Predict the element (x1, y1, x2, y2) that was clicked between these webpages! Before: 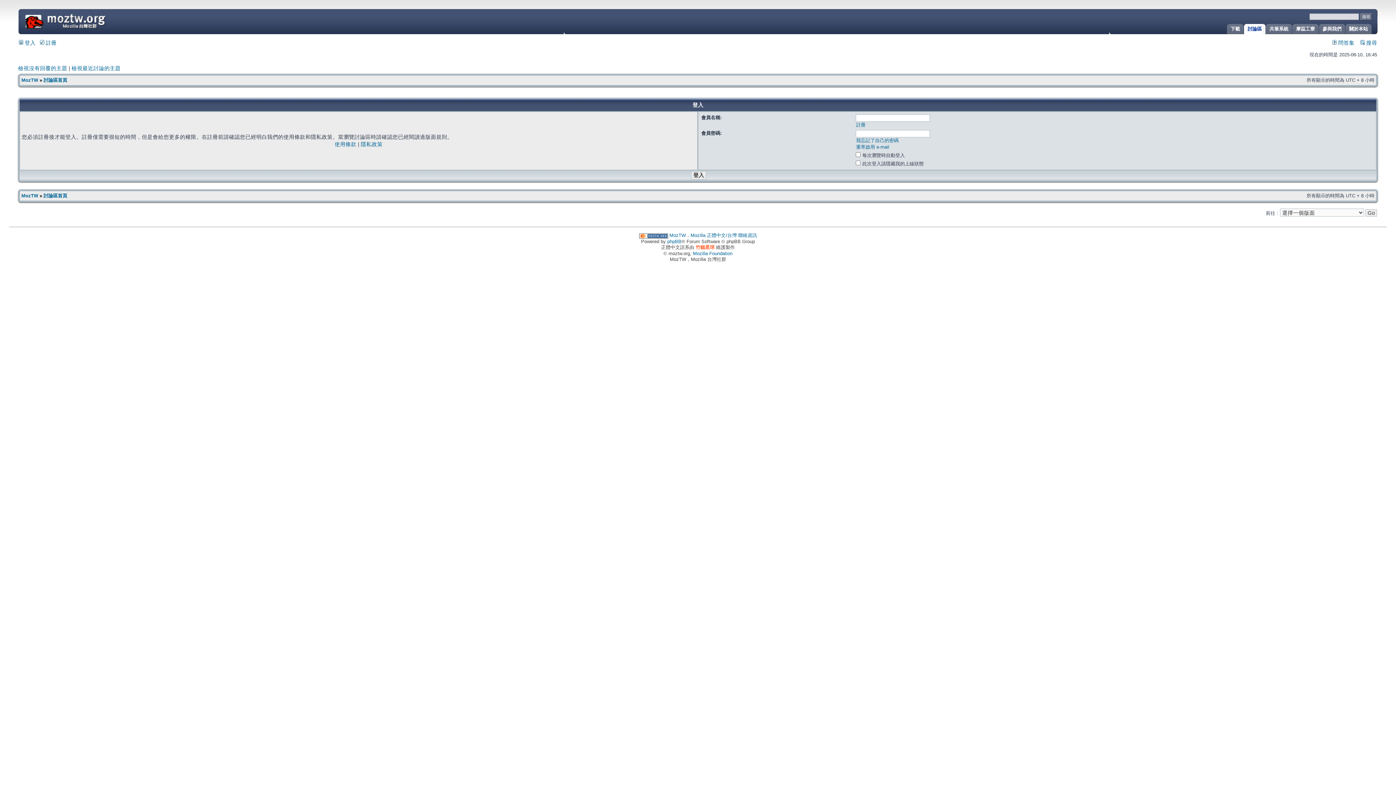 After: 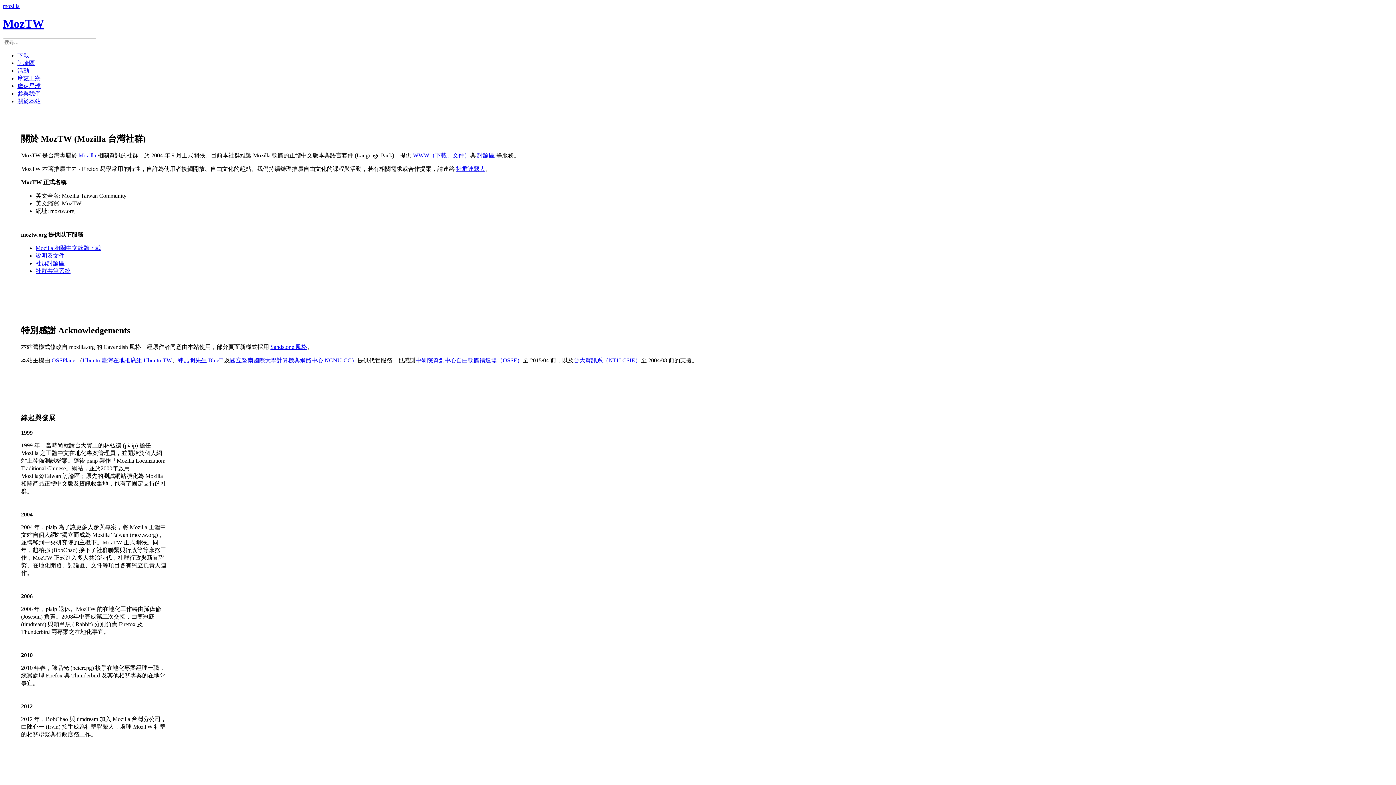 Action: bbox: (738, 232, 757, 238) label: 聯絡資訊